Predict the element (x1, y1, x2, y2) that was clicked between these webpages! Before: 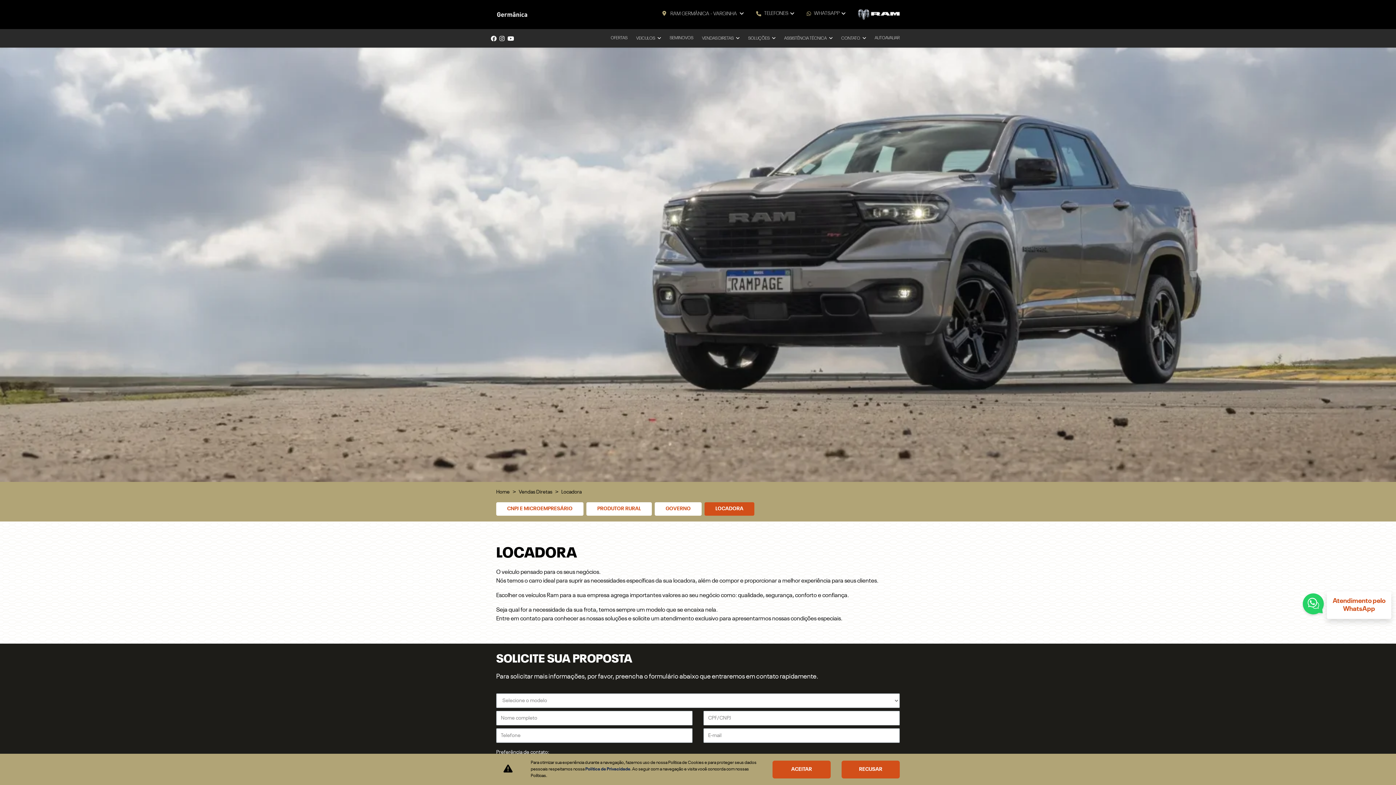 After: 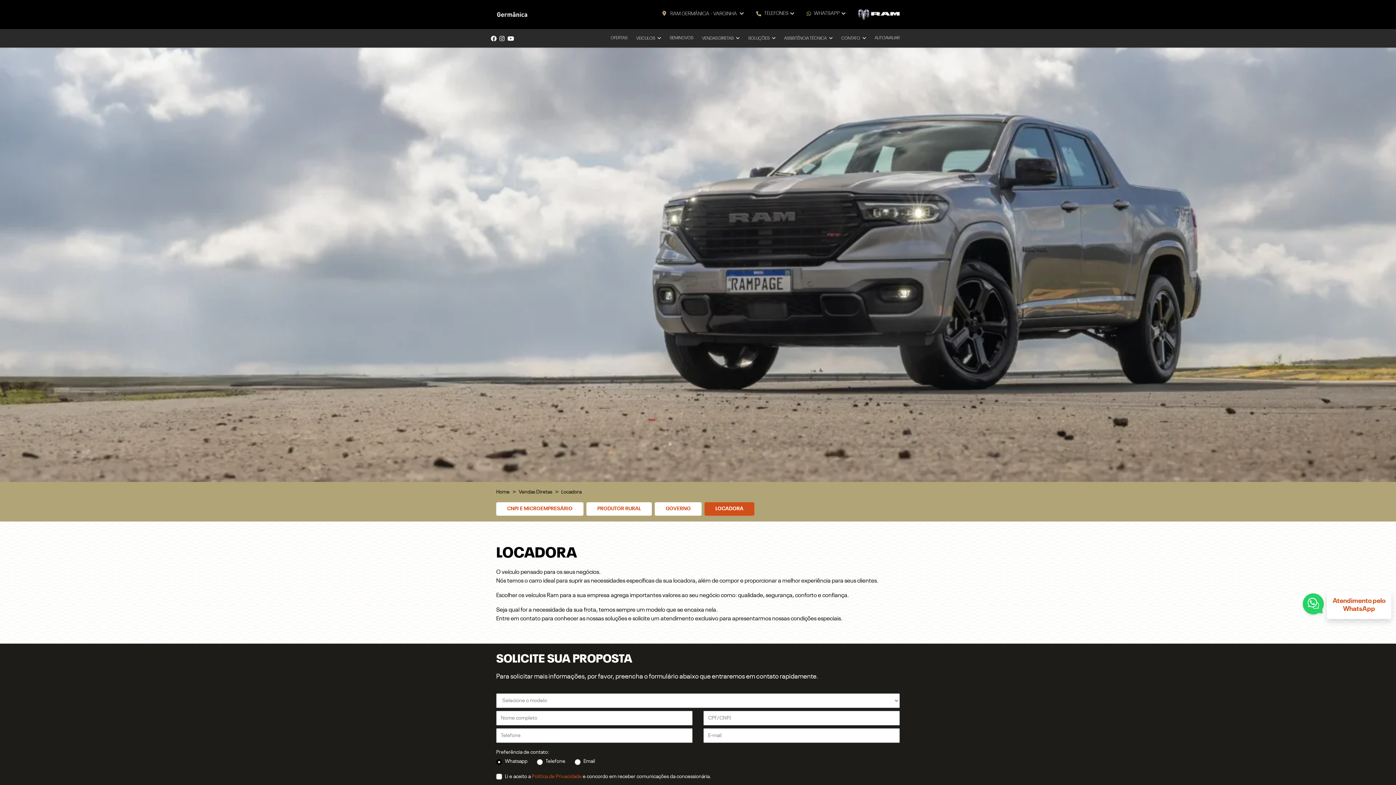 Action: label: ACEITAR bbox: (772, 760, 830, 778)